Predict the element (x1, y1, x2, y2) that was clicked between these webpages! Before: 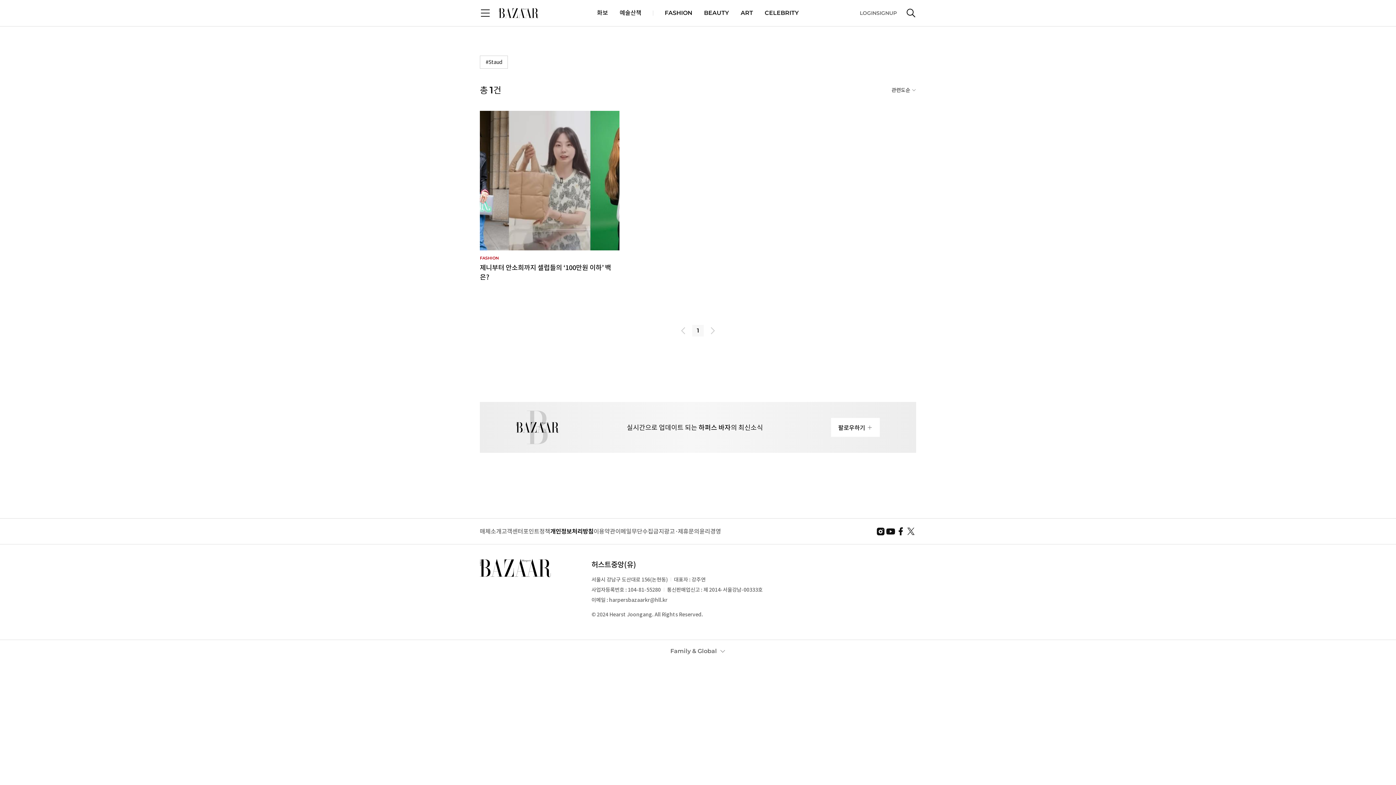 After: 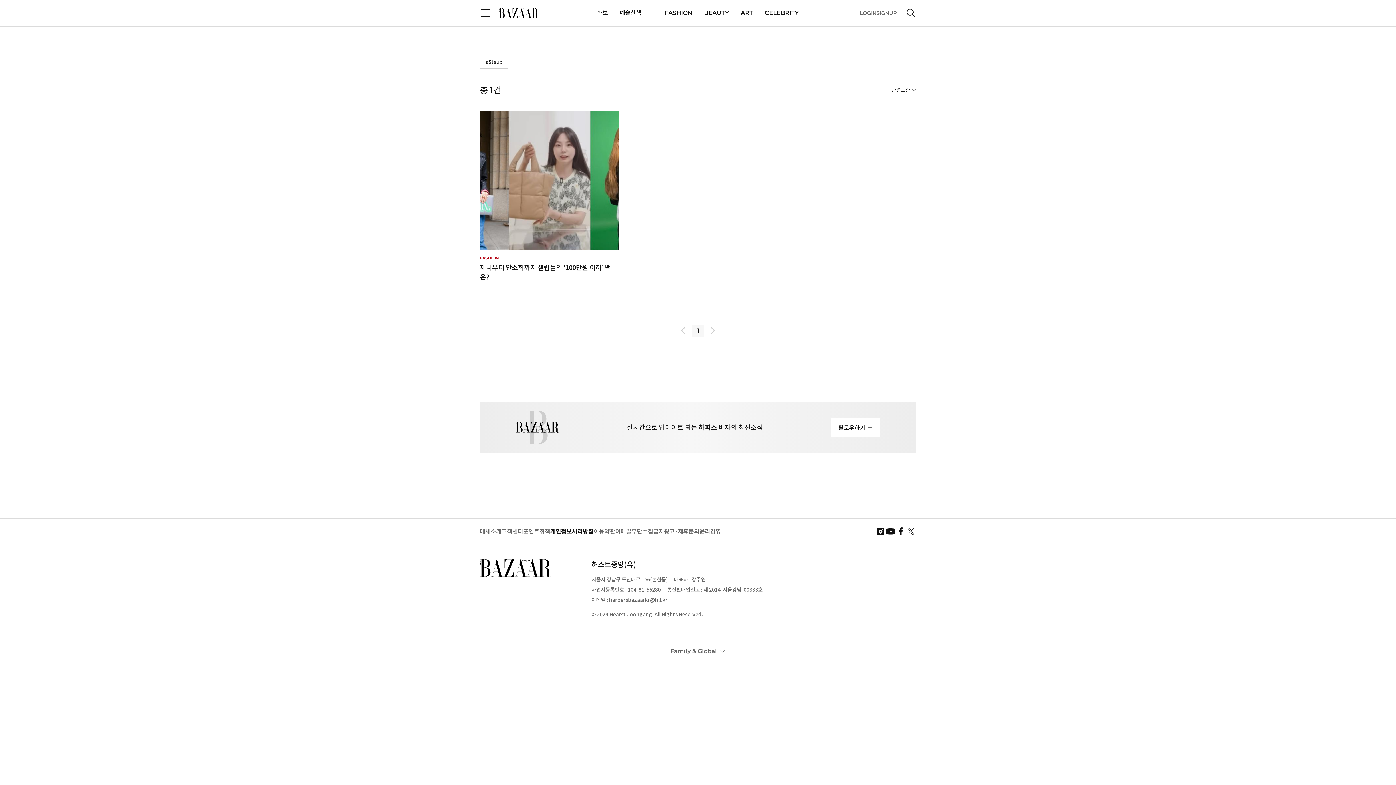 Action: label: SIGNUP bbox: (876, 6, 897, 20)